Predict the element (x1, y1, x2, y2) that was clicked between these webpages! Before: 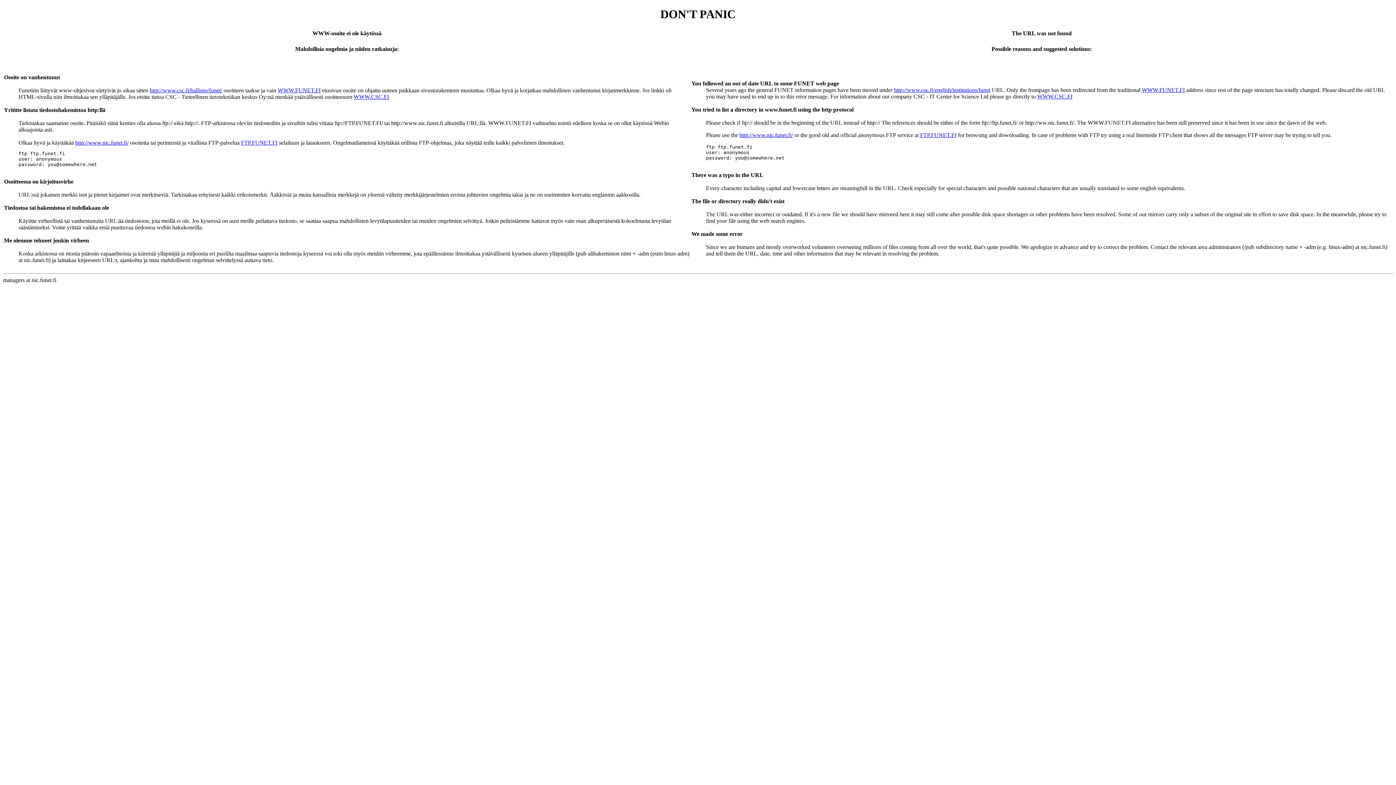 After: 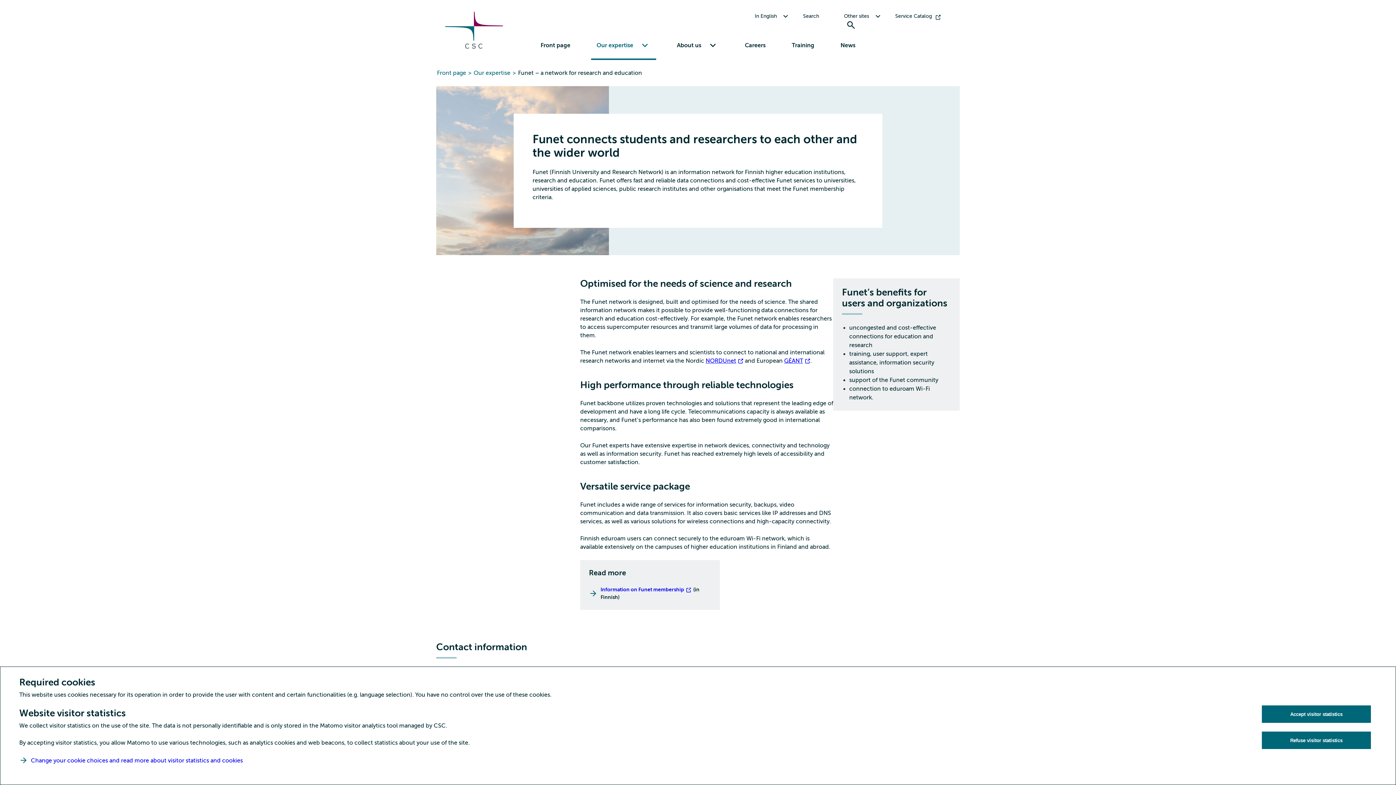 Action: label: http://www.csc.fi/english/institutions/funet bbox: (894, 86, 990, 93)